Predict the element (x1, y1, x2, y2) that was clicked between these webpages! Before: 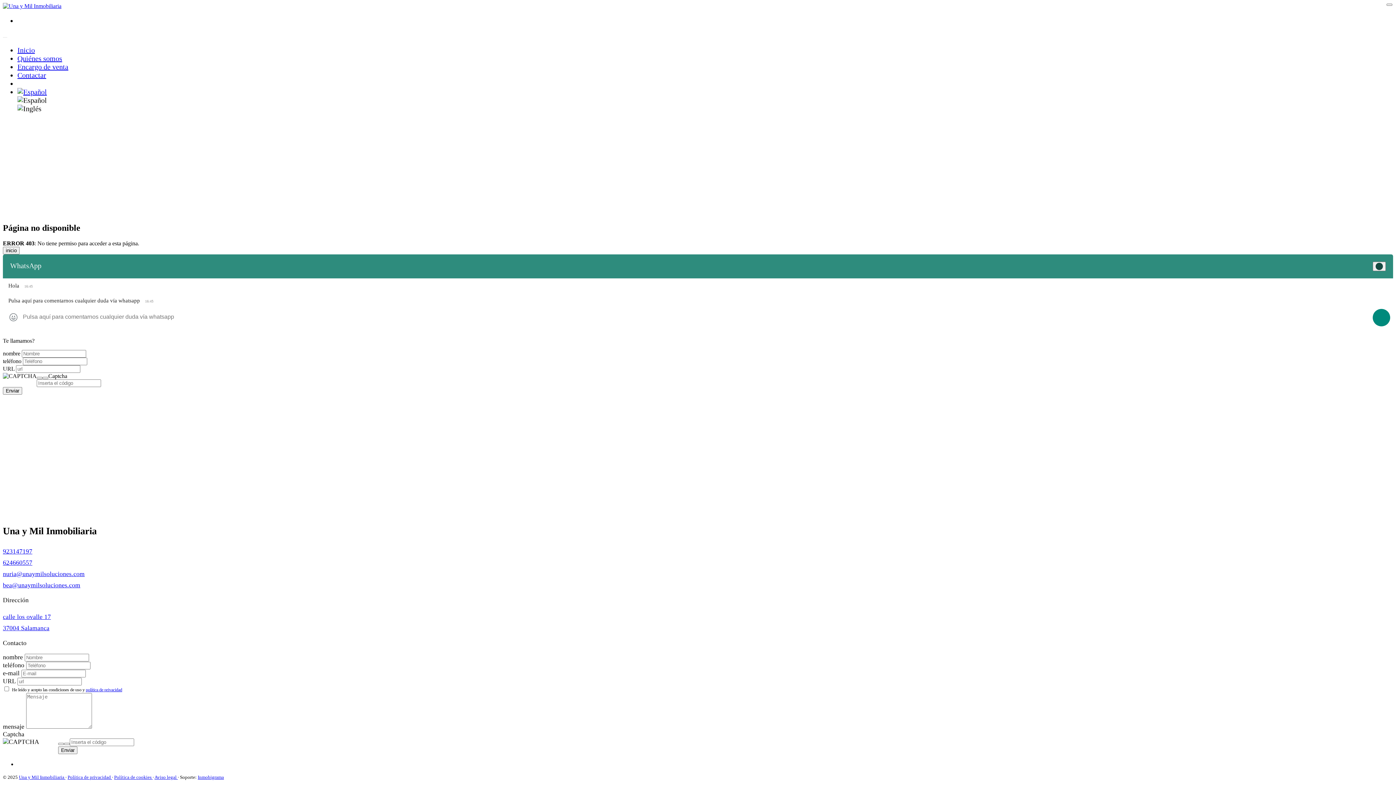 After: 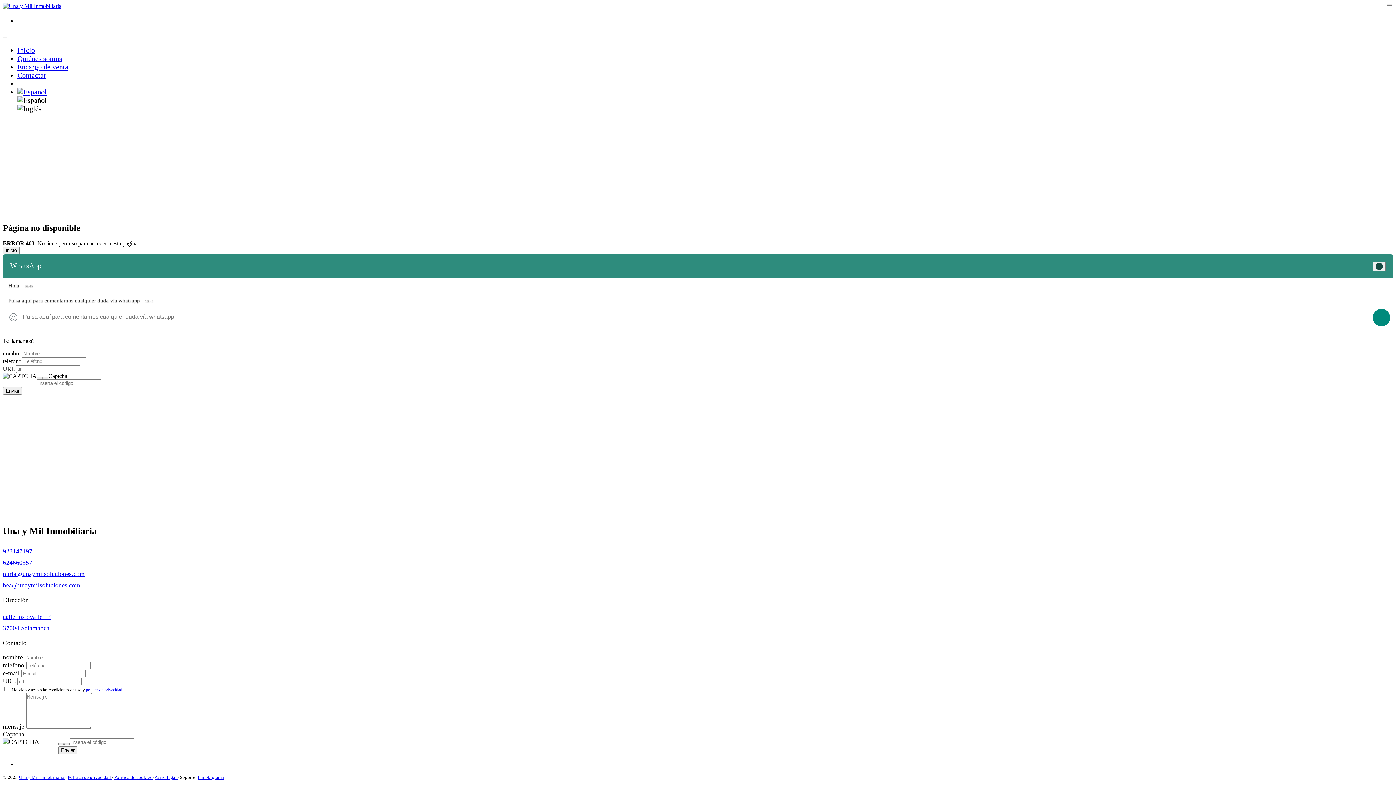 Action: label: 923147197 bbox: (2, 548, 32, 555)